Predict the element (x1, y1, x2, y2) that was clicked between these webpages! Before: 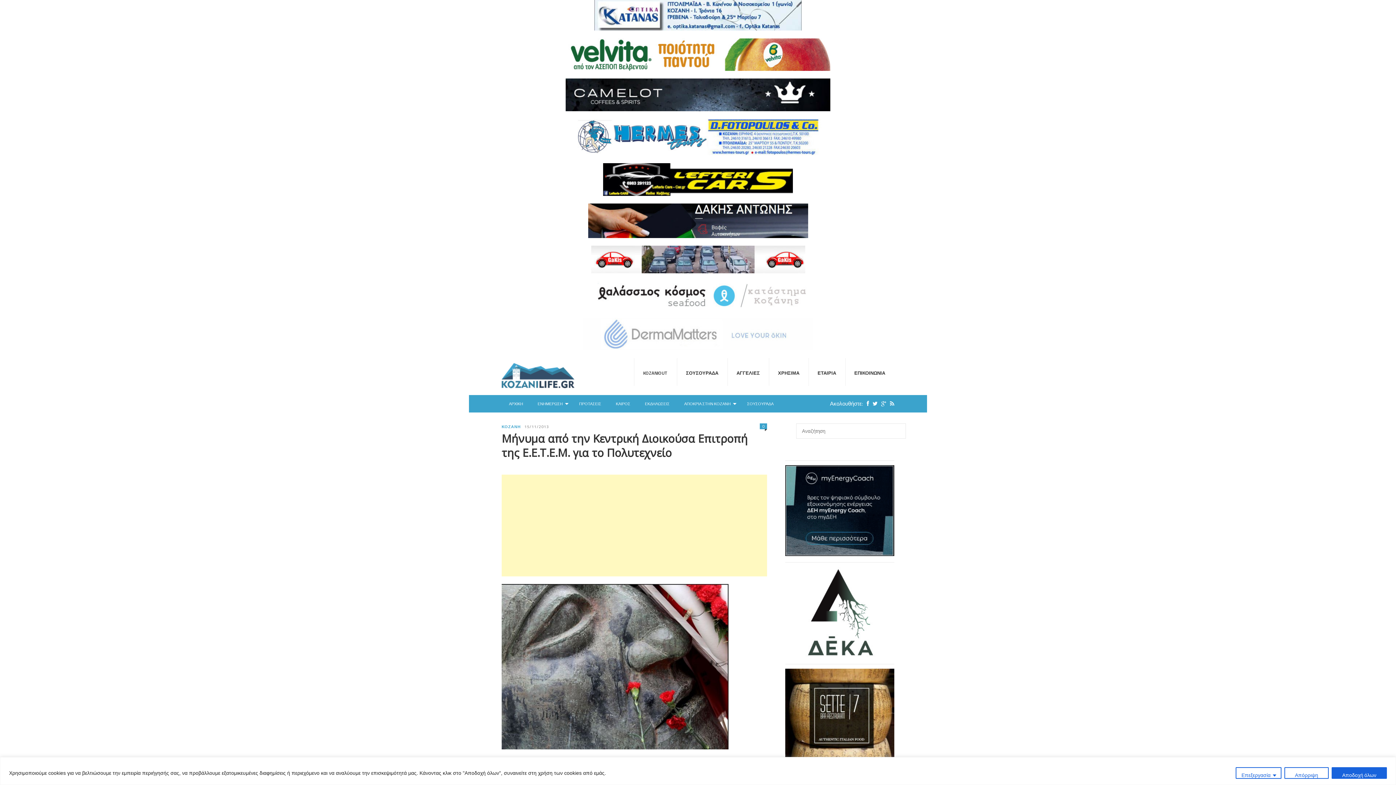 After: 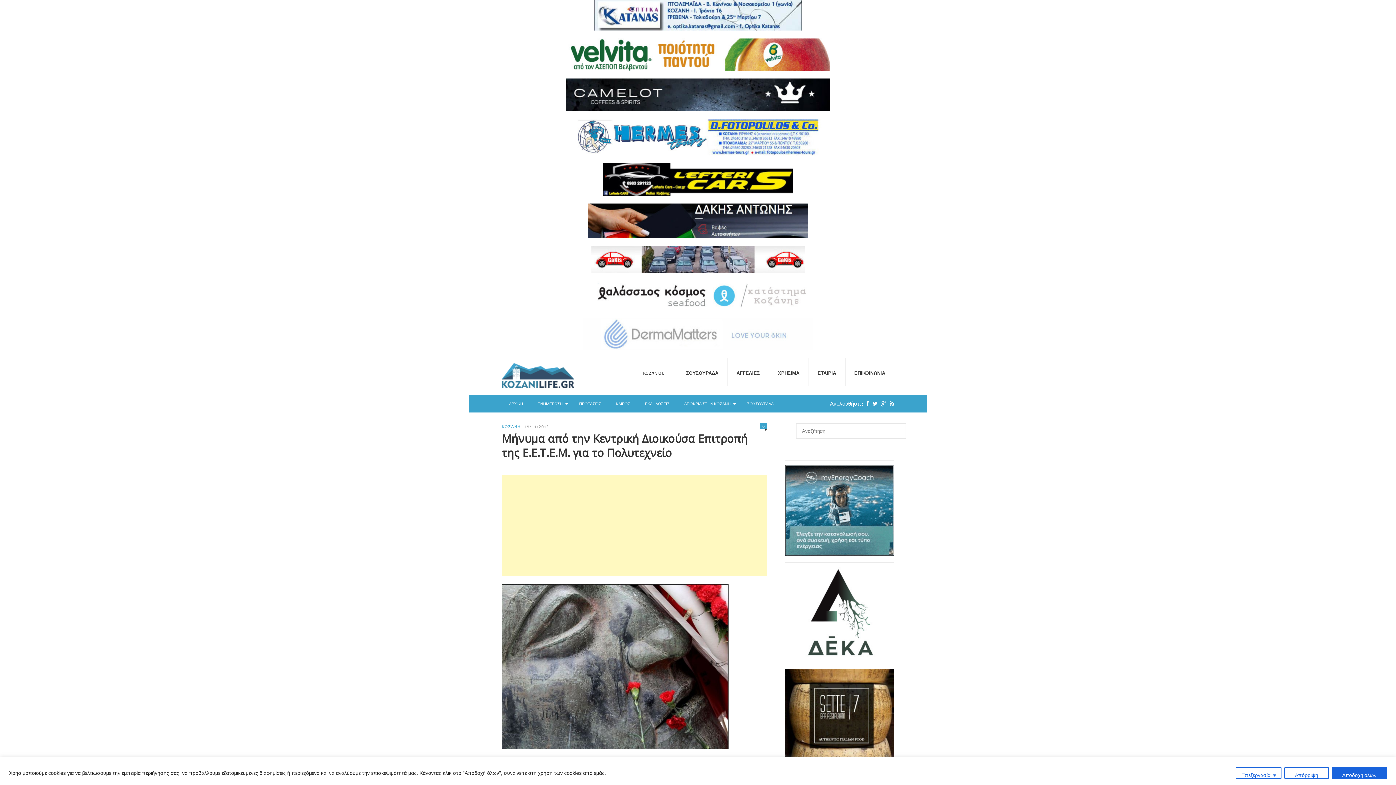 Action: bbox: (469, 317, 927, 350)